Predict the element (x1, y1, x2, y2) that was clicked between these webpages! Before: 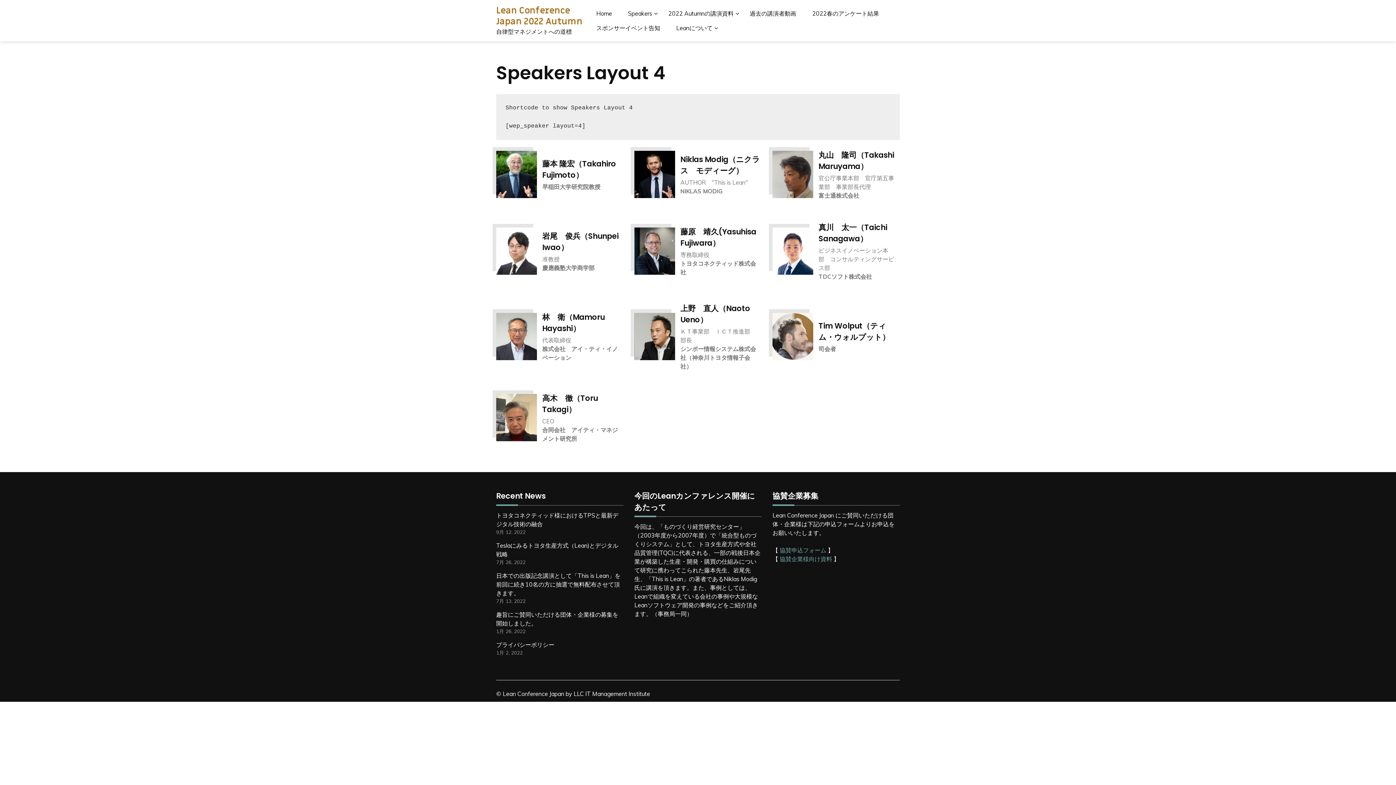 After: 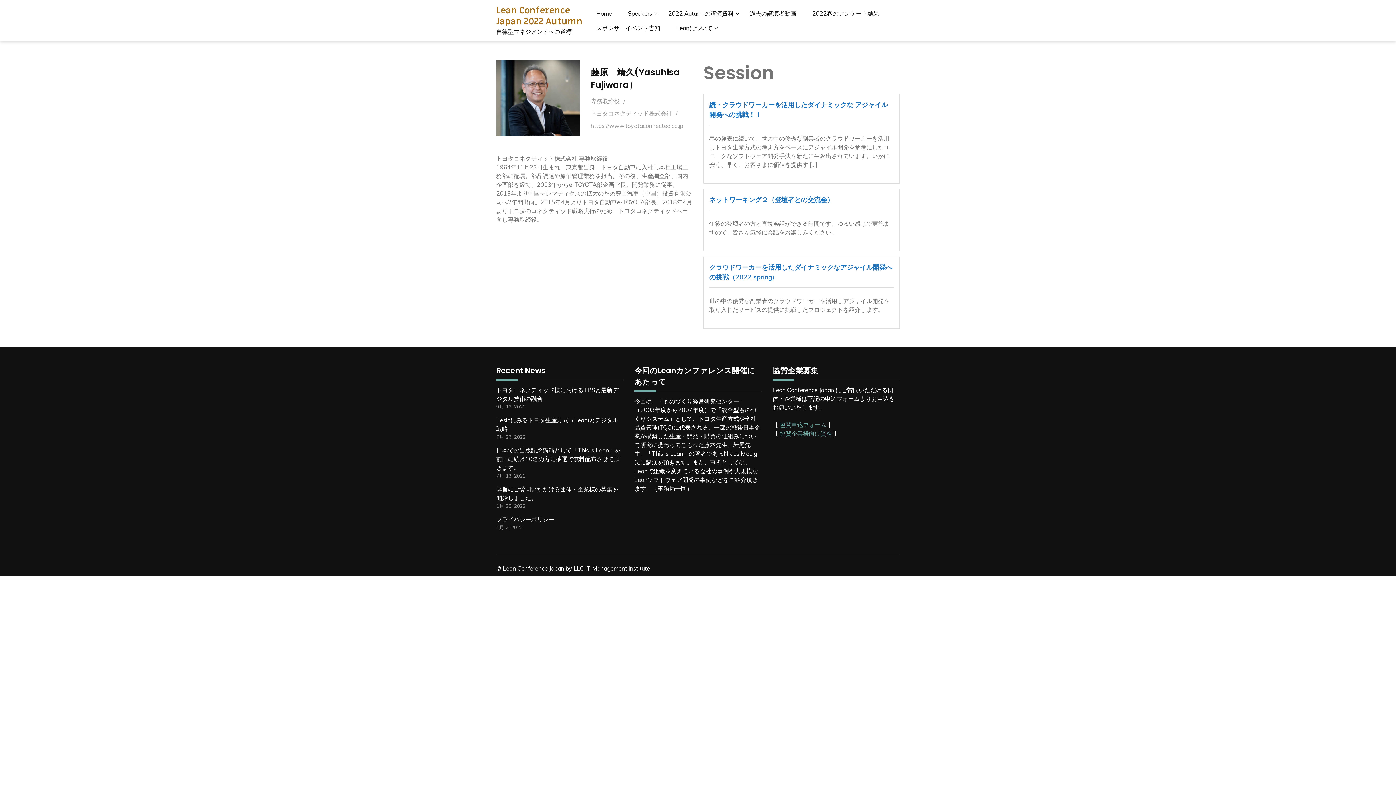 Action: bbox: (634, 247, 675, 254)